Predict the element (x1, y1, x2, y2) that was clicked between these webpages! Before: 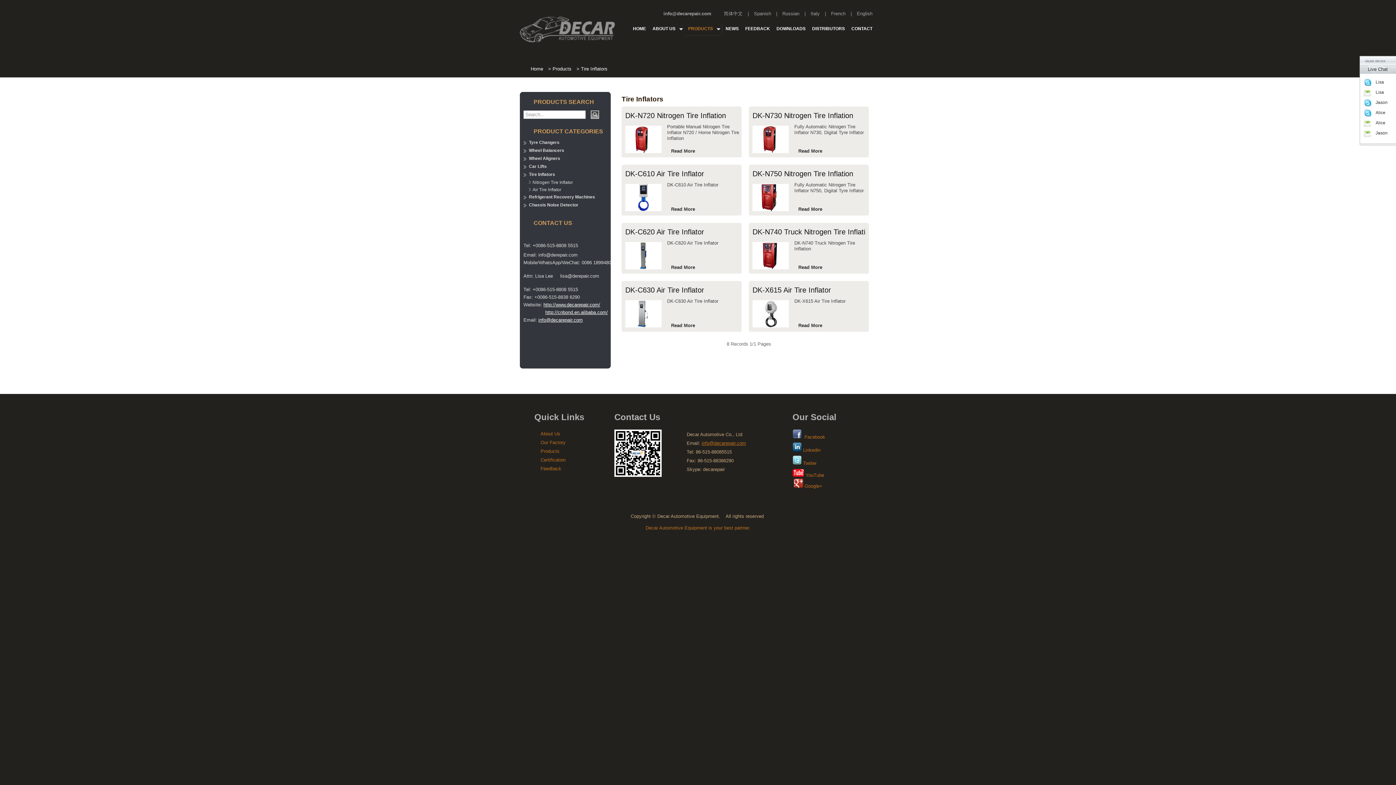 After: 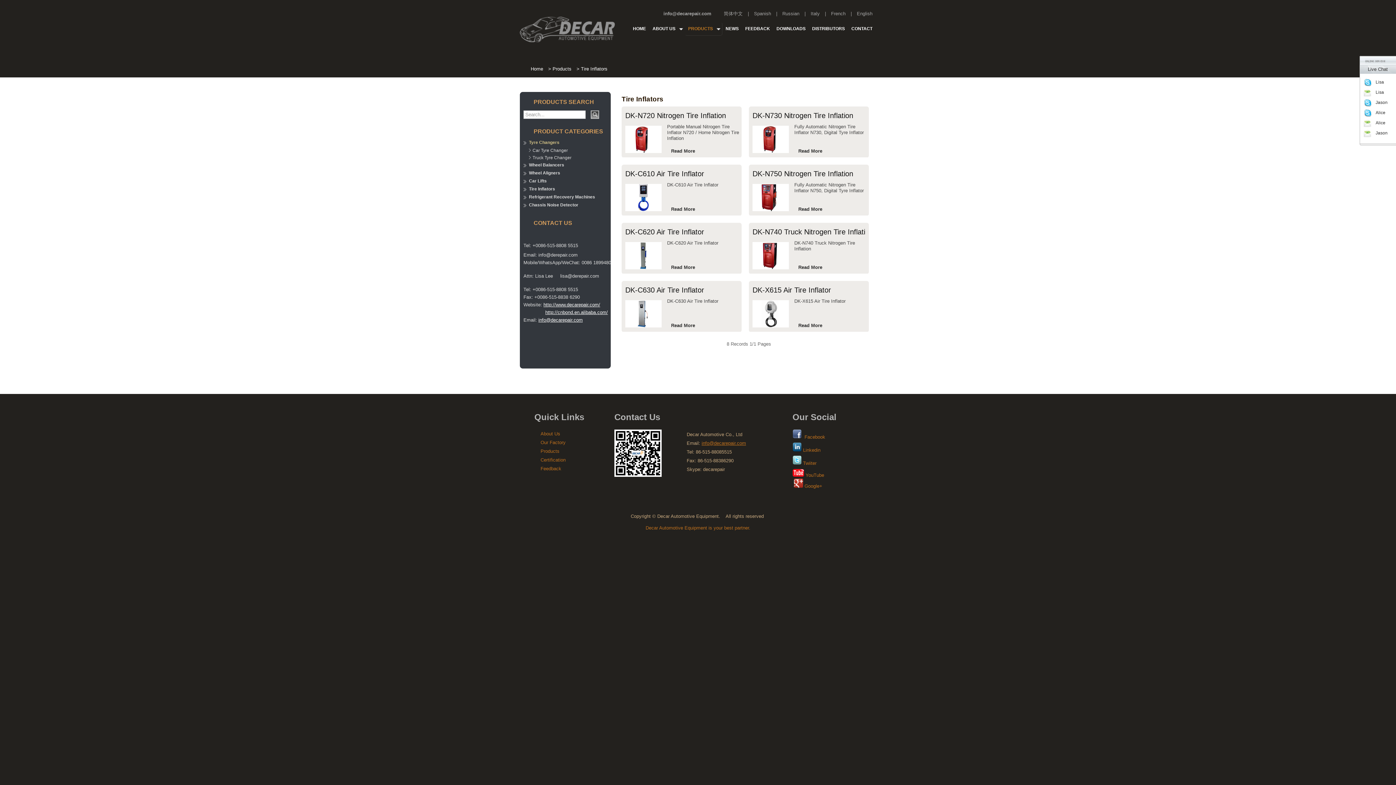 Action: label: Tyre Changers bbox: (523, 138, 607, 146)